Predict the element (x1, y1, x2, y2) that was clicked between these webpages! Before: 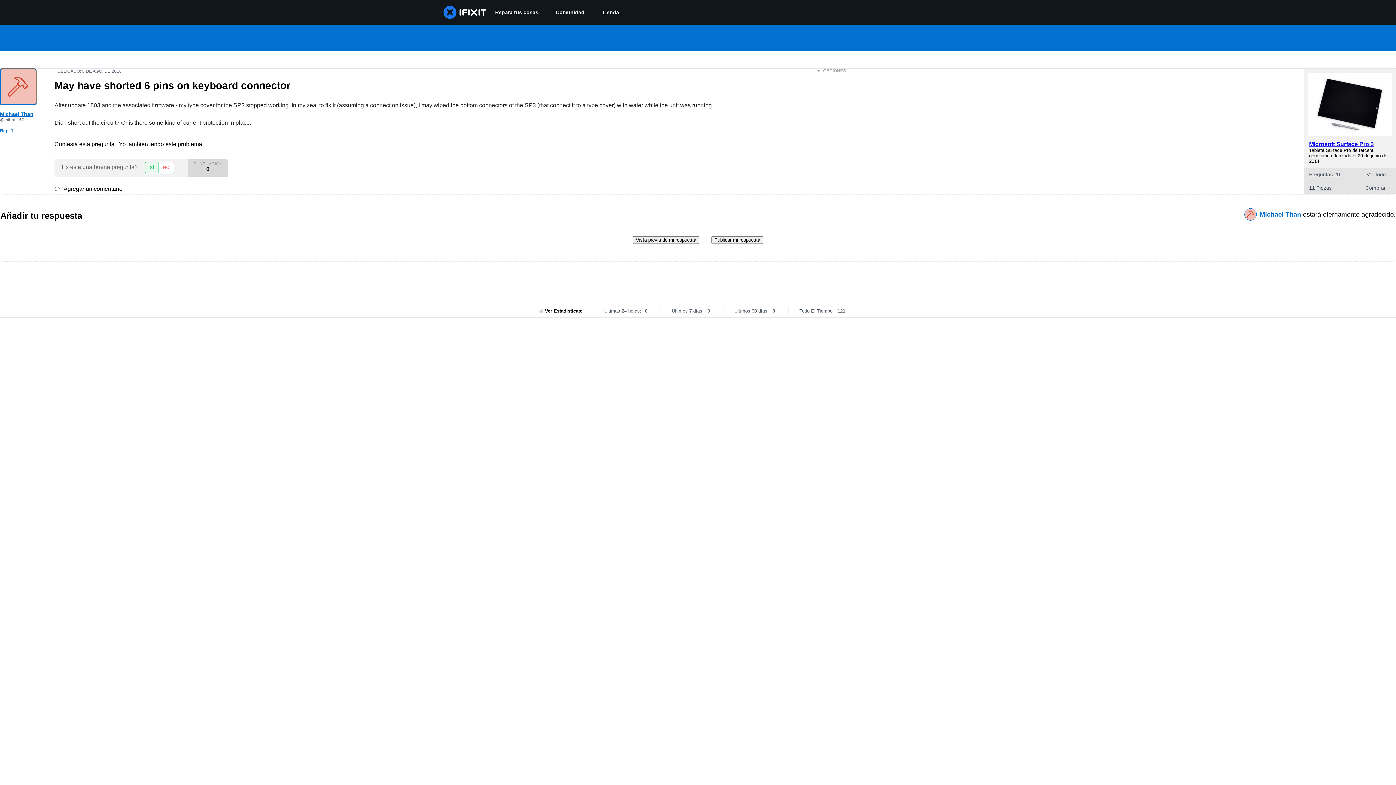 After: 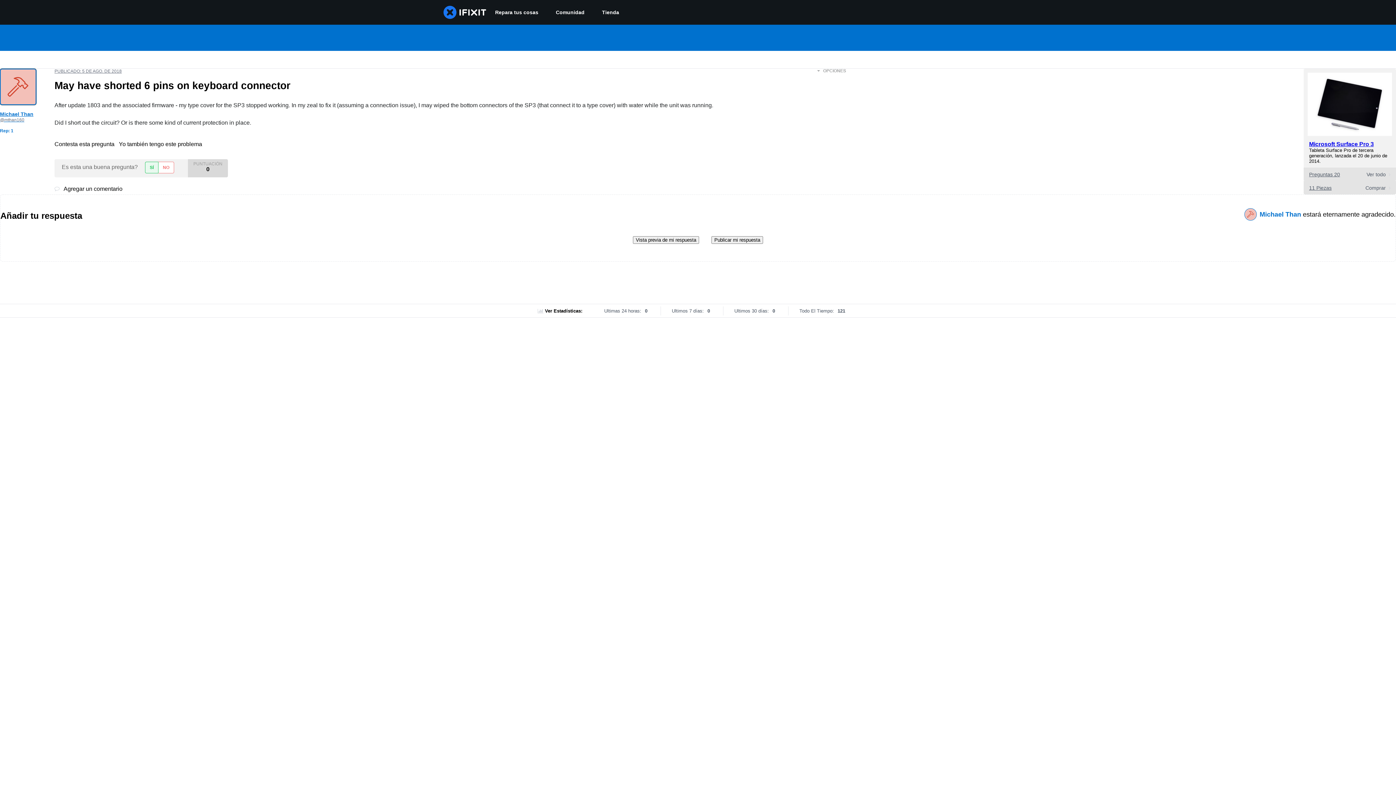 Action: label:  Agregar un comentario bbox: (54, 185, 122, 192)